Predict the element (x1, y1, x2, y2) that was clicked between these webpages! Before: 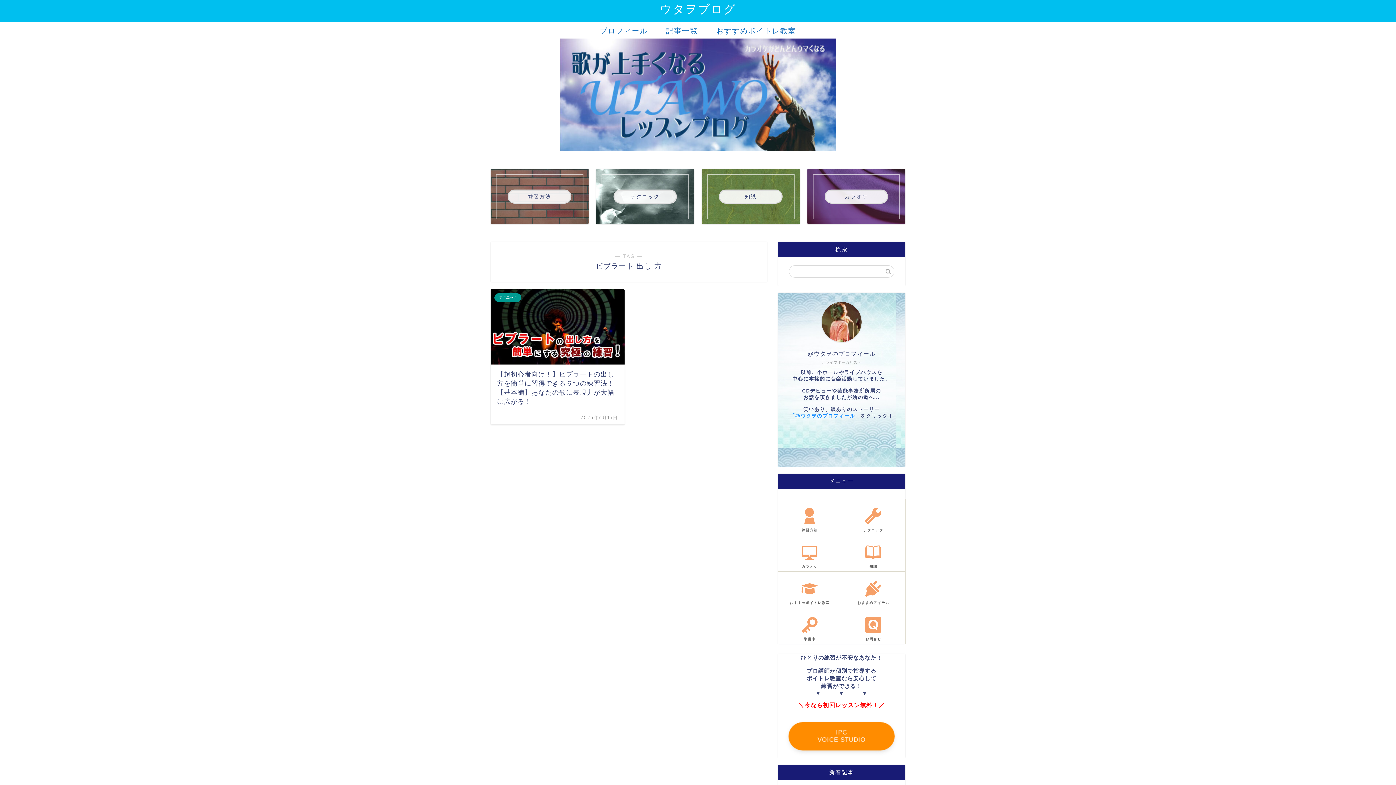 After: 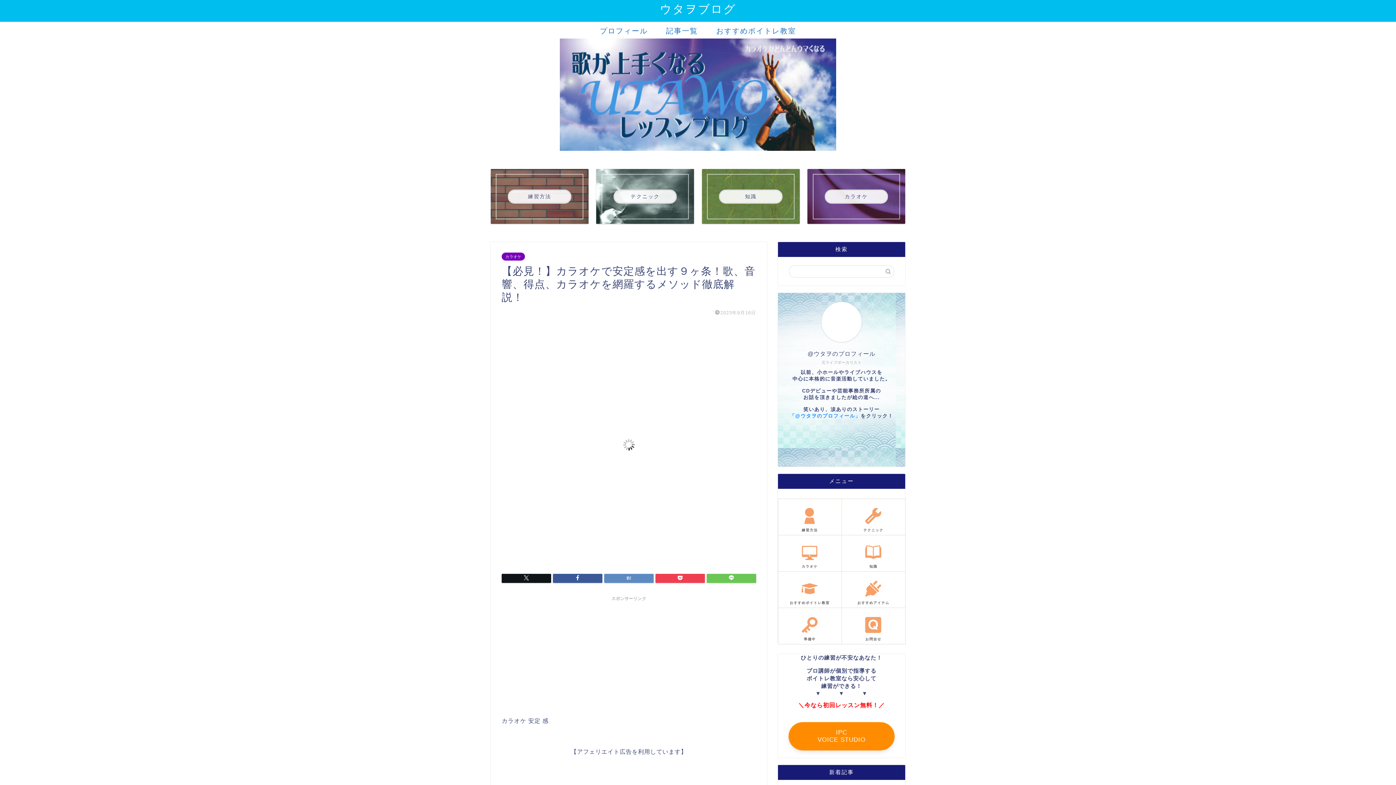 Action: label: カラオケ bbox: (778, 538, 841, 571)